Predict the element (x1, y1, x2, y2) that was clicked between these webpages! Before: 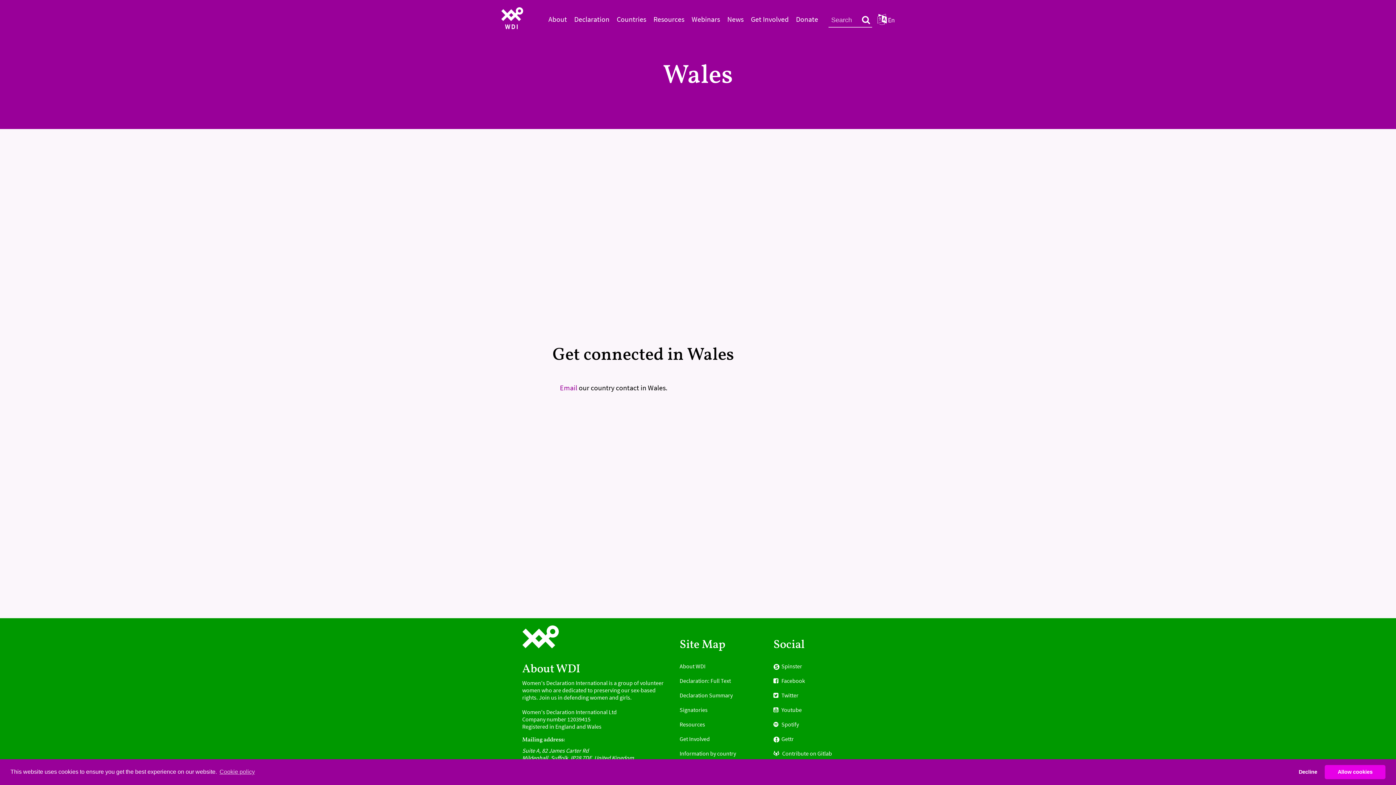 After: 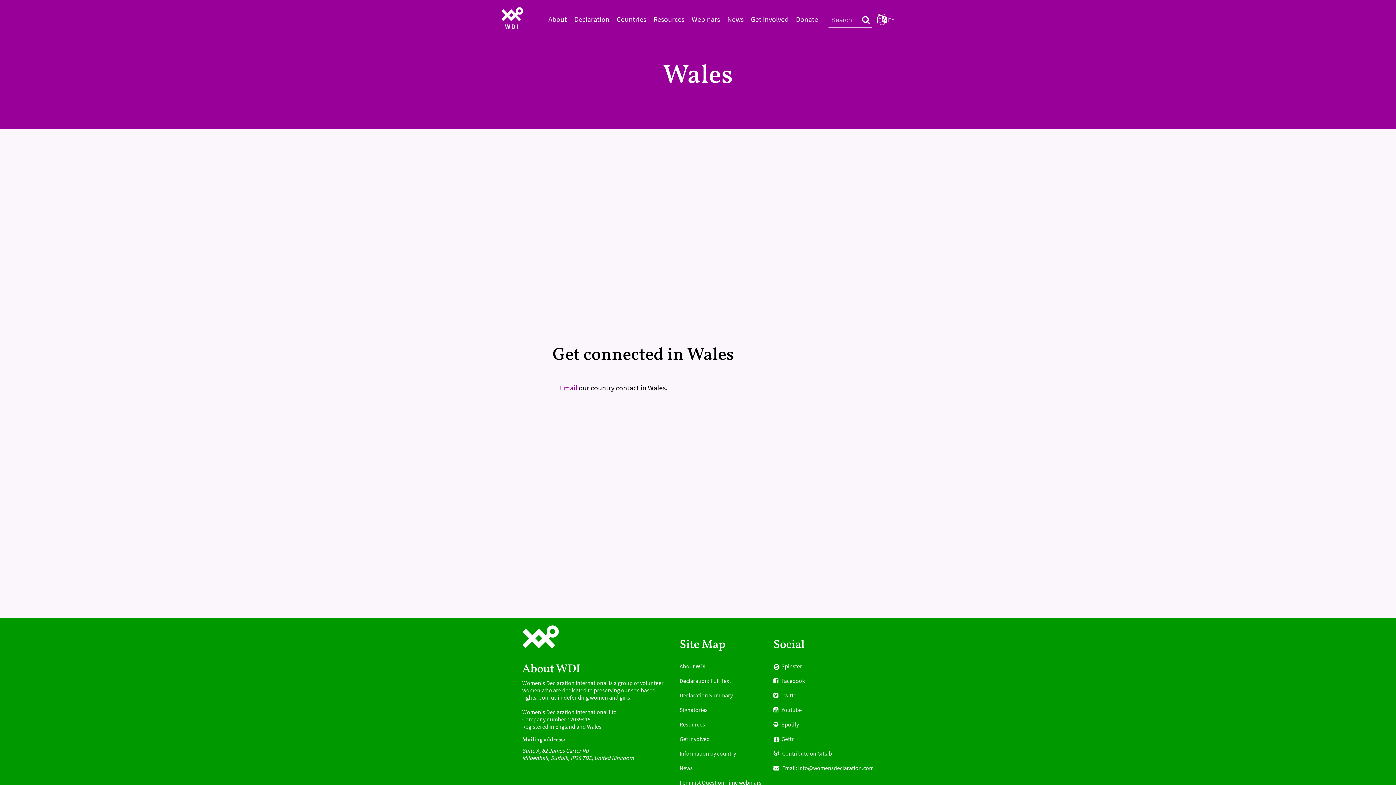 Action: bbox: (1325, 765, 1385, 779) label: allow cookies